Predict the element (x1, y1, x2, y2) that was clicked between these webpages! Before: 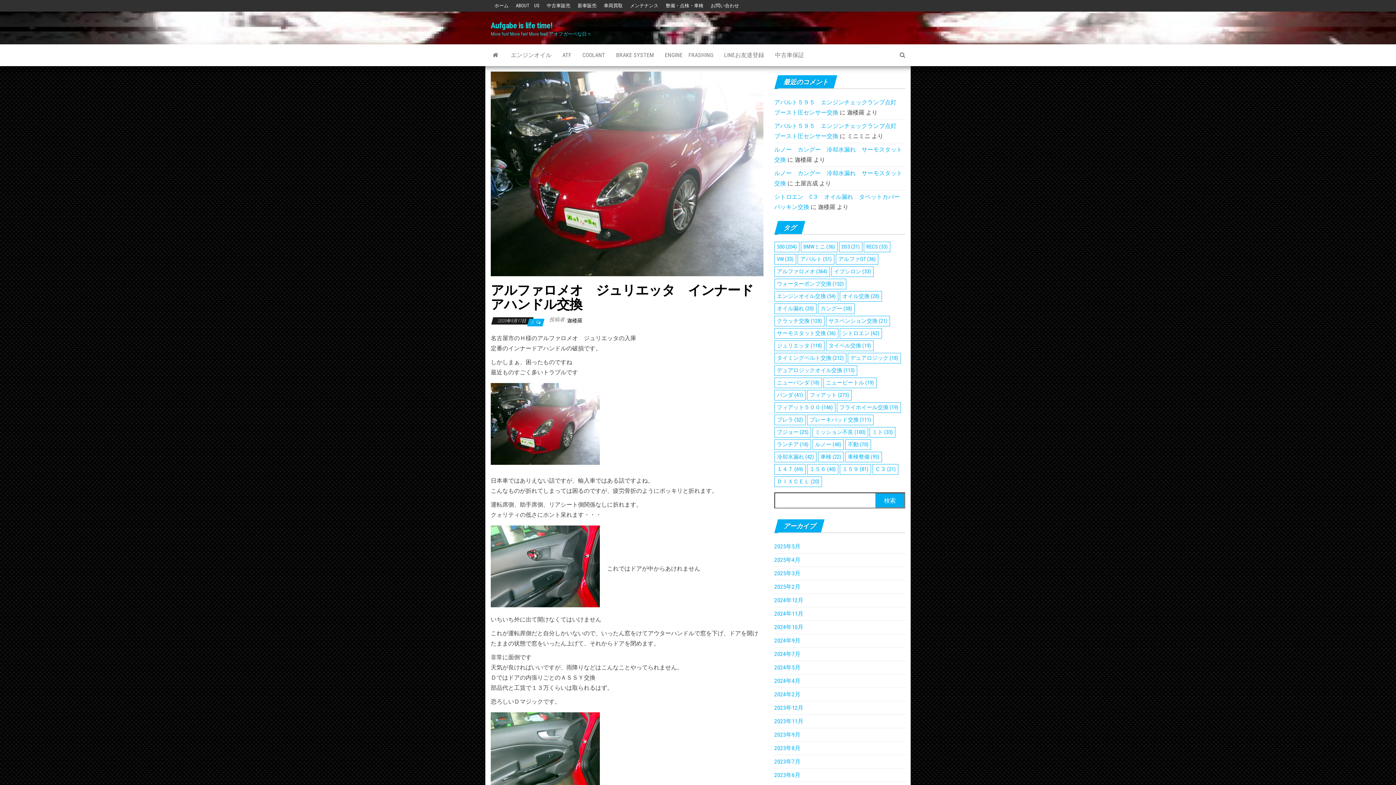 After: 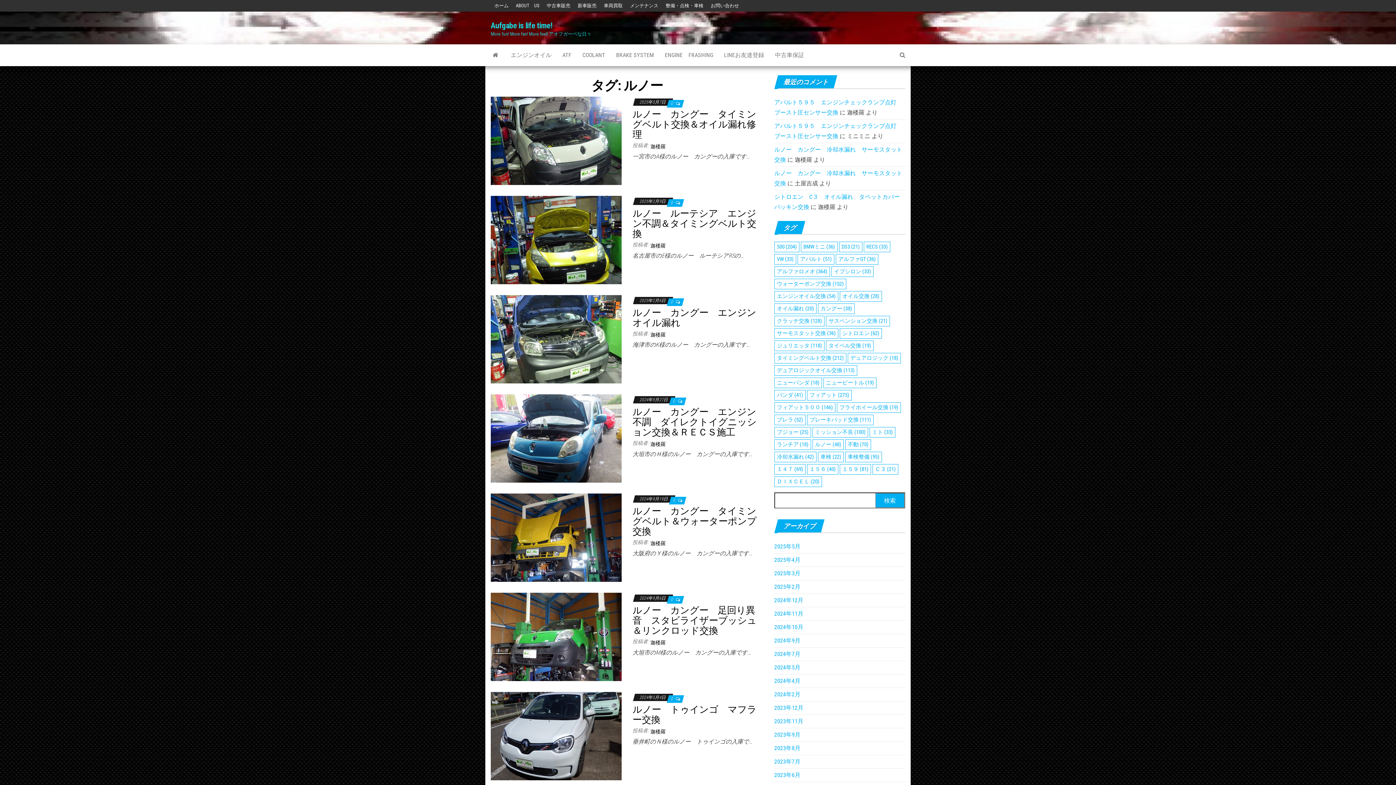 Action: bbox: (812, 439, 844, 450) label: ルノー (48個の項目)